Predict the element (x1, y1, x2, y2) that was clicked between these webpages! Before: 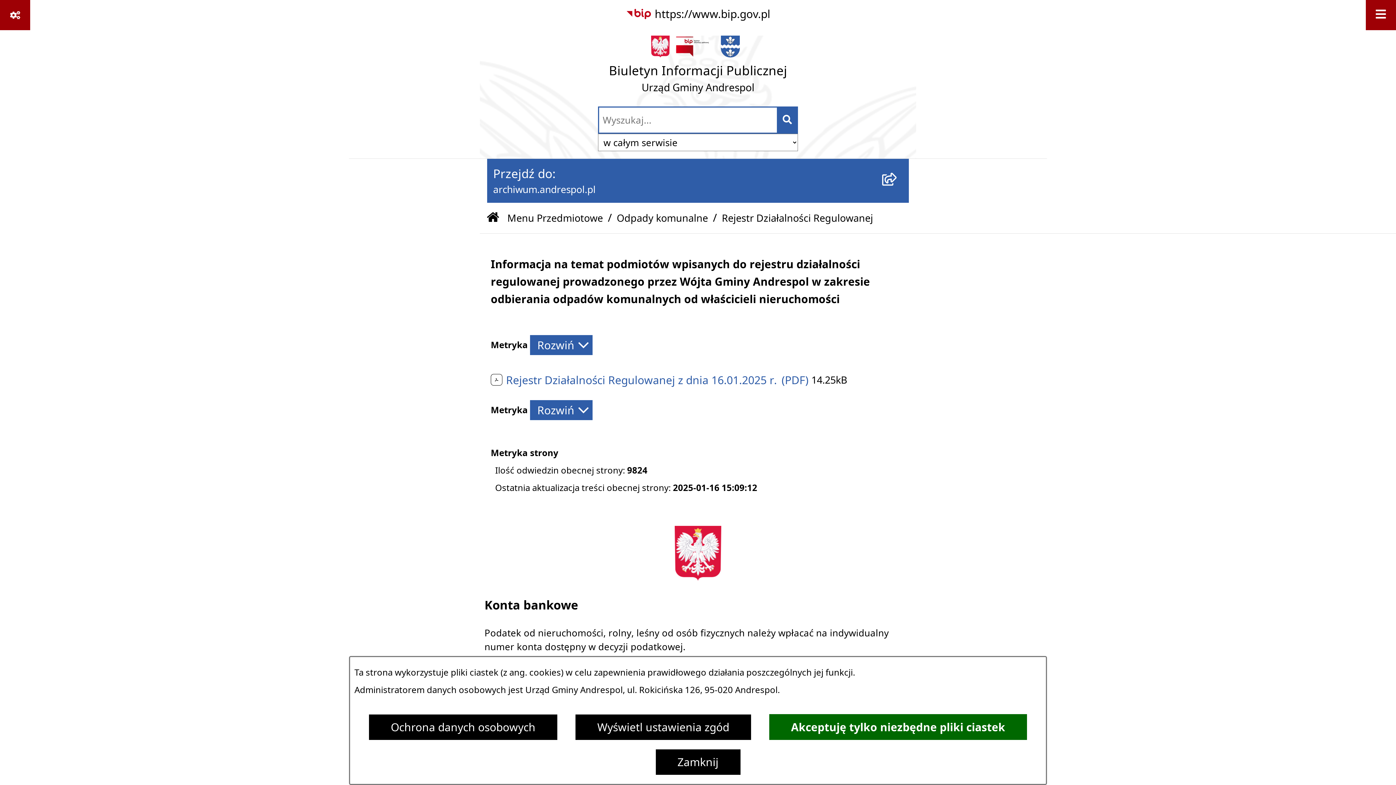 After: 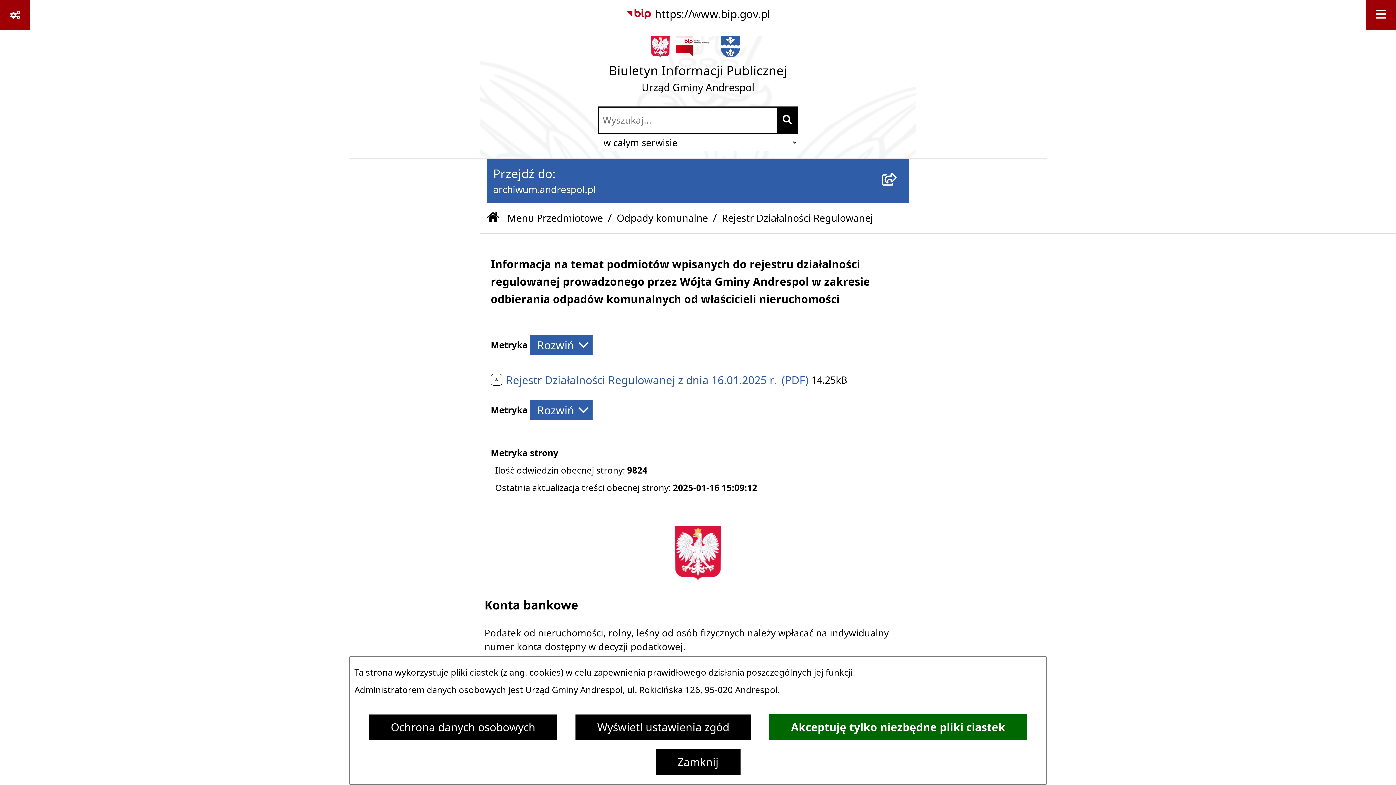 Action: label: Szukaj wpisaną frazę bbox: (778, 106, 798, 133)